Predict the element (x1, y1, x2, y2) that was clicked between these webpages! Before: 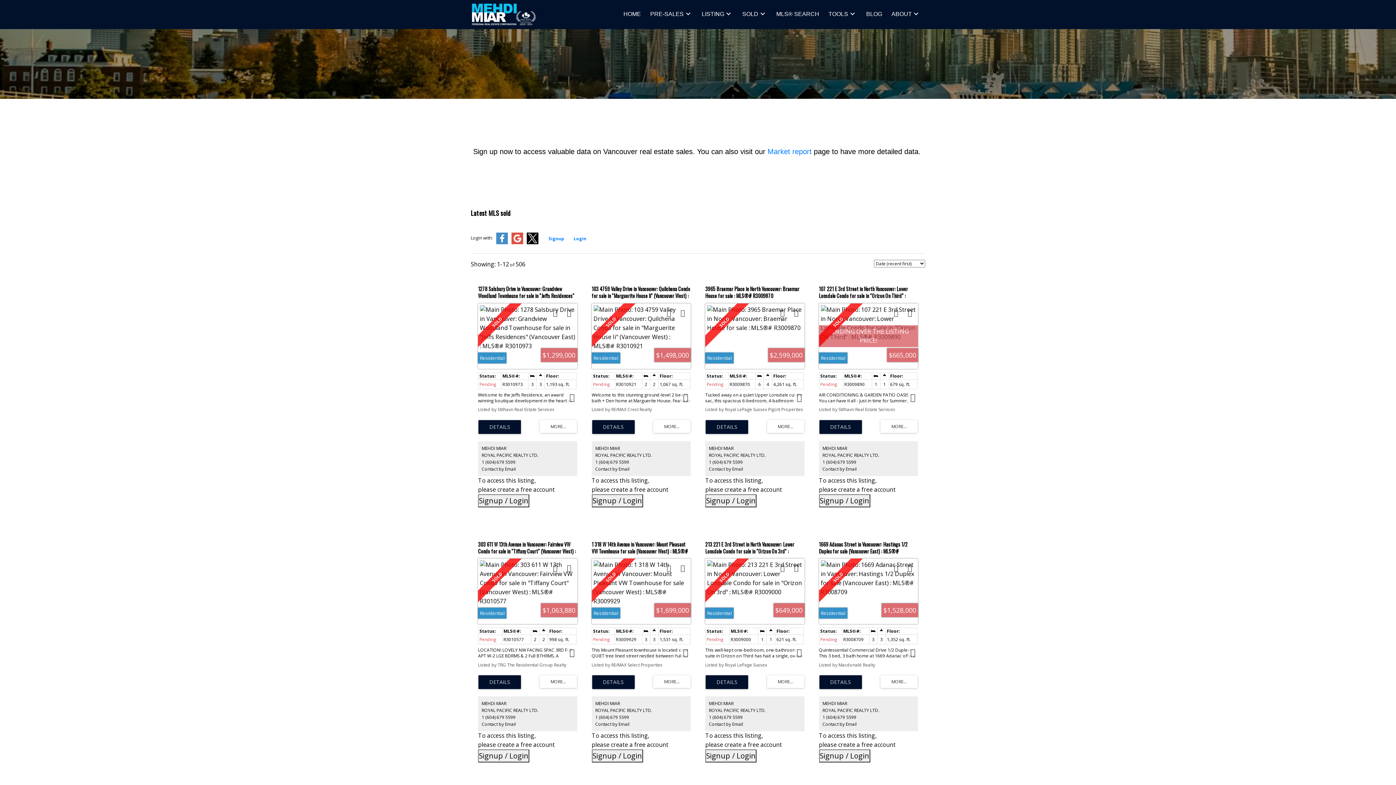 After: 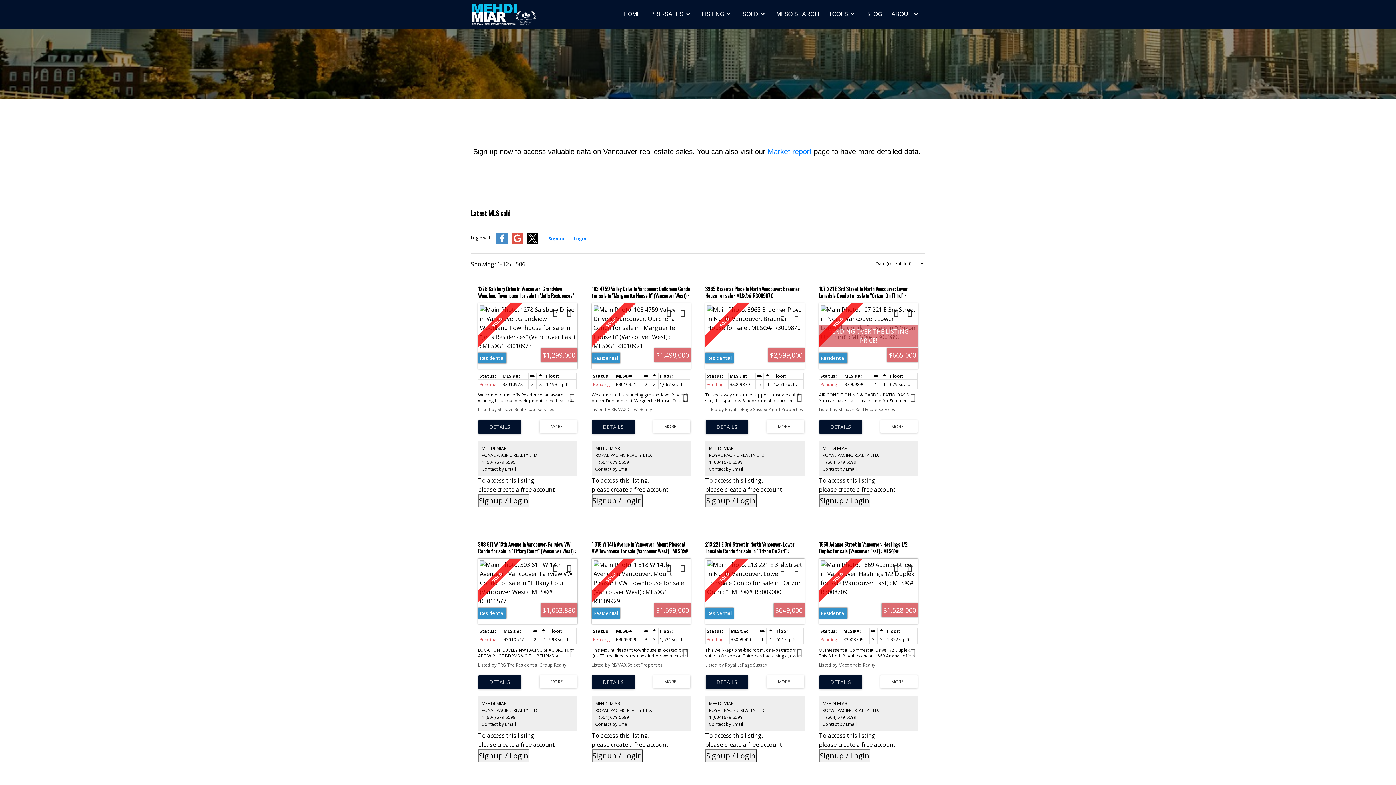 Action: label: Contact by Email bbox: (709, 721, 743, 727)